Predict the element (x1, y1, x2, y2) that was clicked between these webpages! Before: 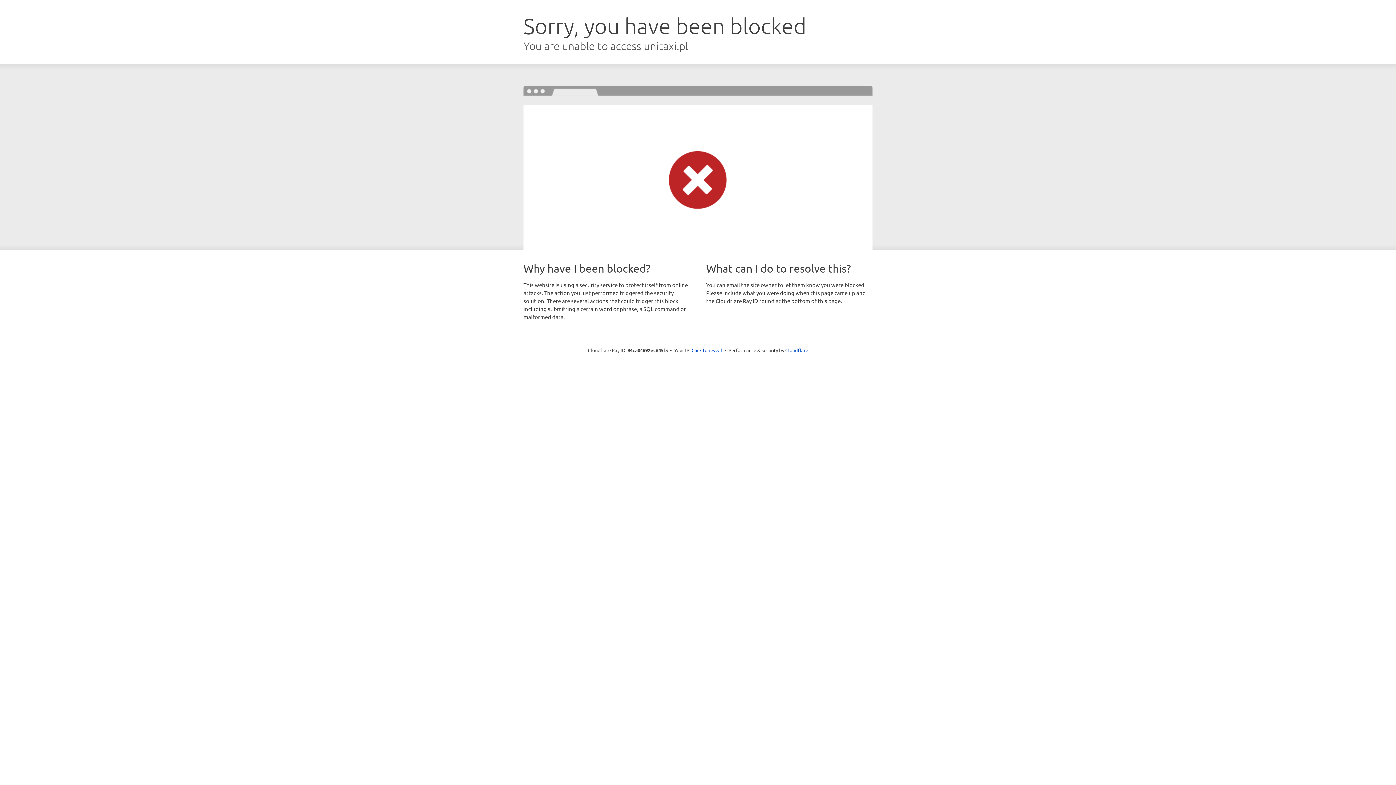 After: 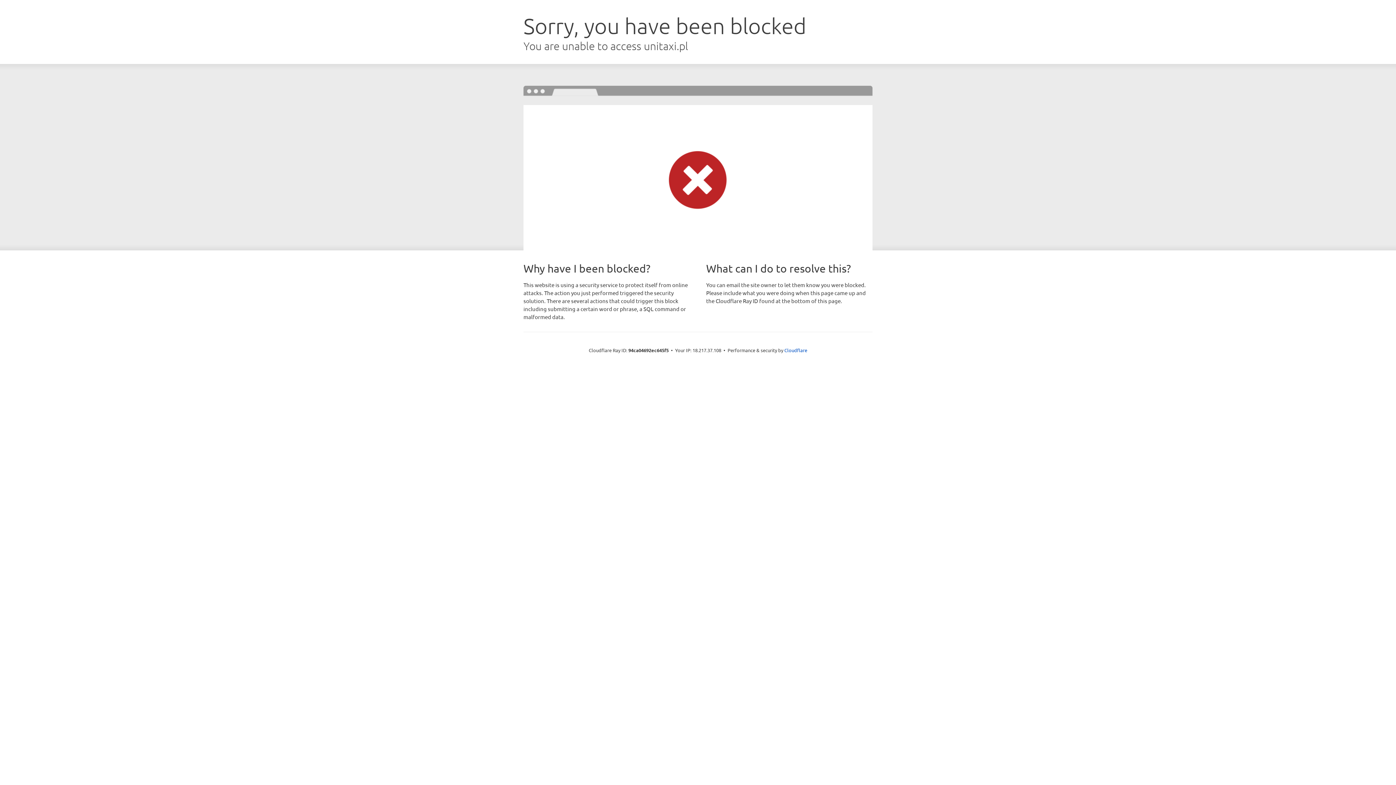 Action: label: Click to reveal bbox: (691, 346, 722, 353)